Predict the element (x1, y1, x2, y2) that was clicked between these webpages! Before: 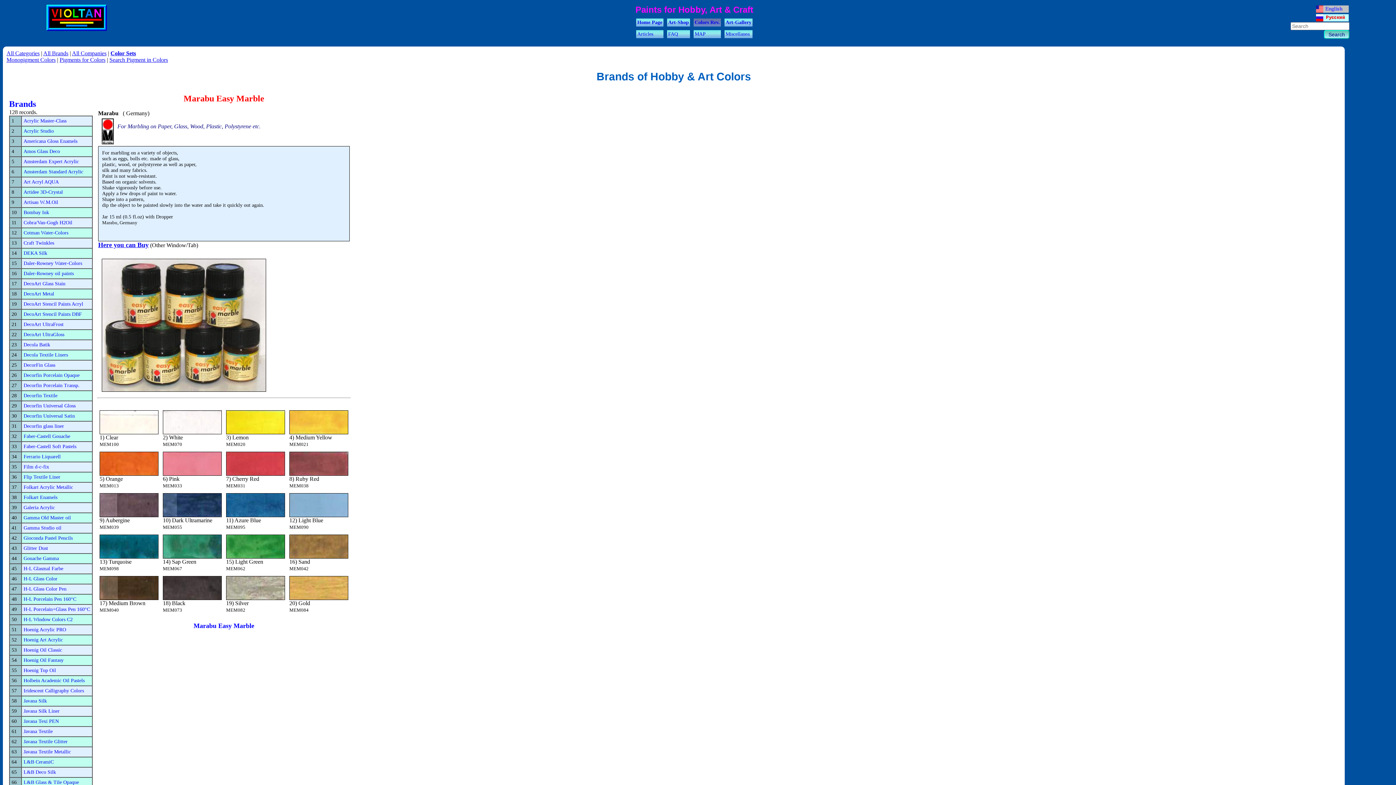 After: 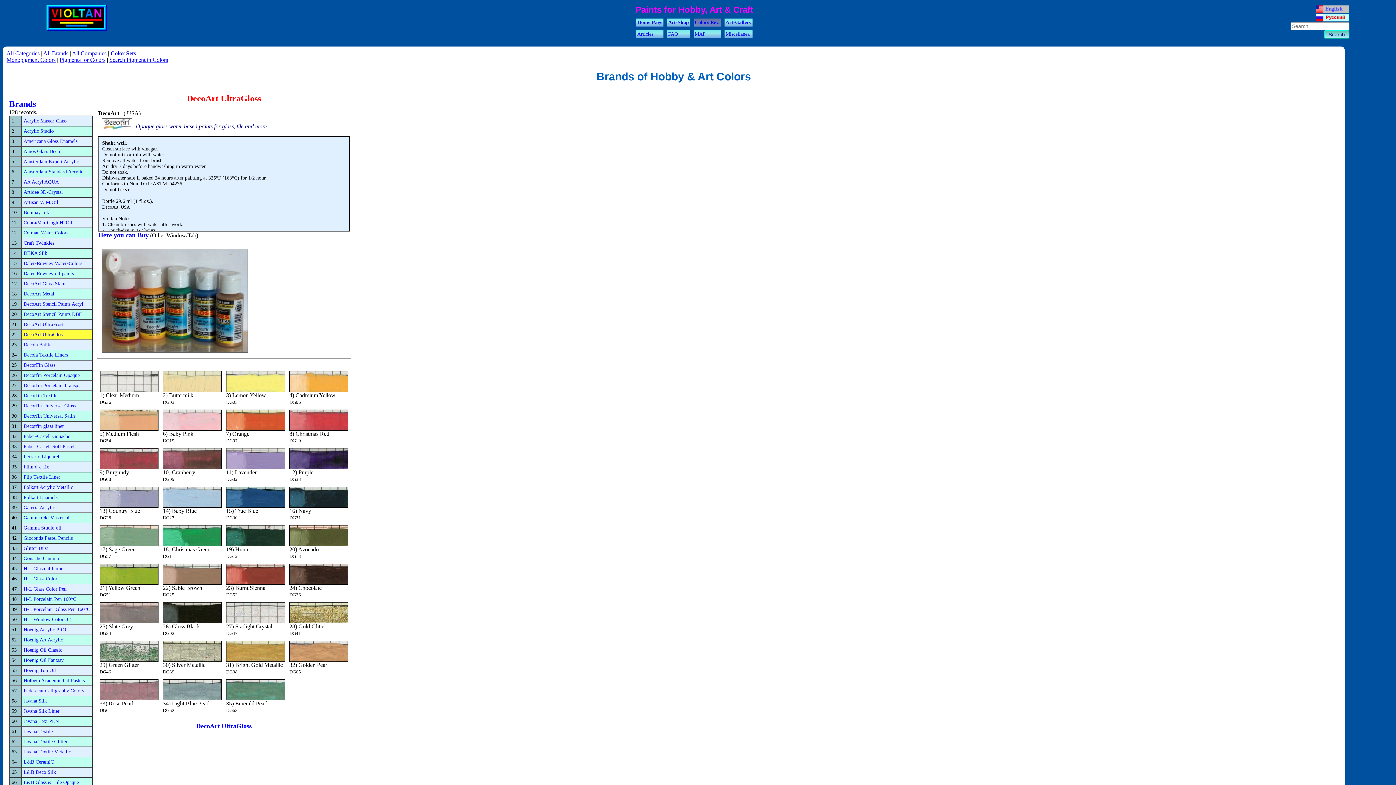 Action: label: DecoArt UltraGloss bbox: (23, 332, 64, 337)